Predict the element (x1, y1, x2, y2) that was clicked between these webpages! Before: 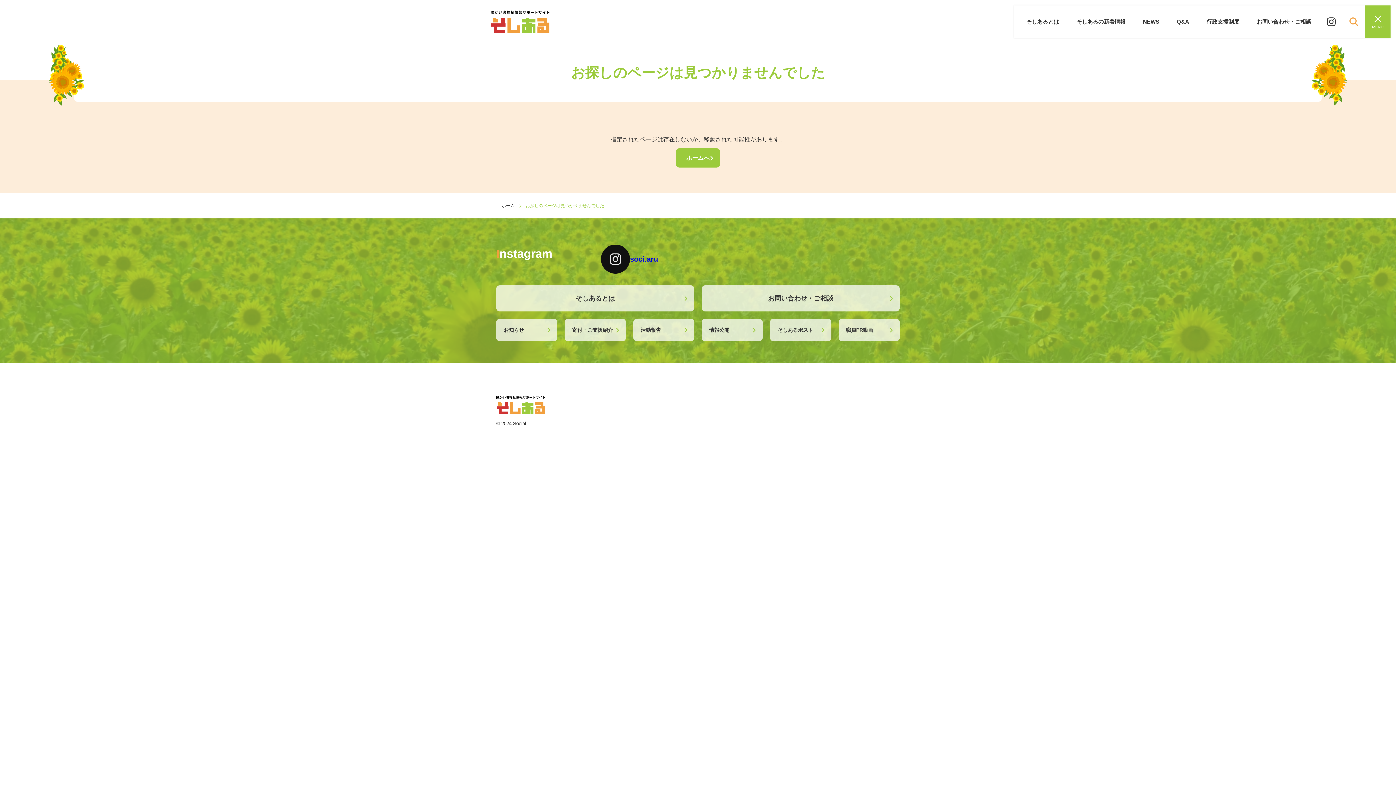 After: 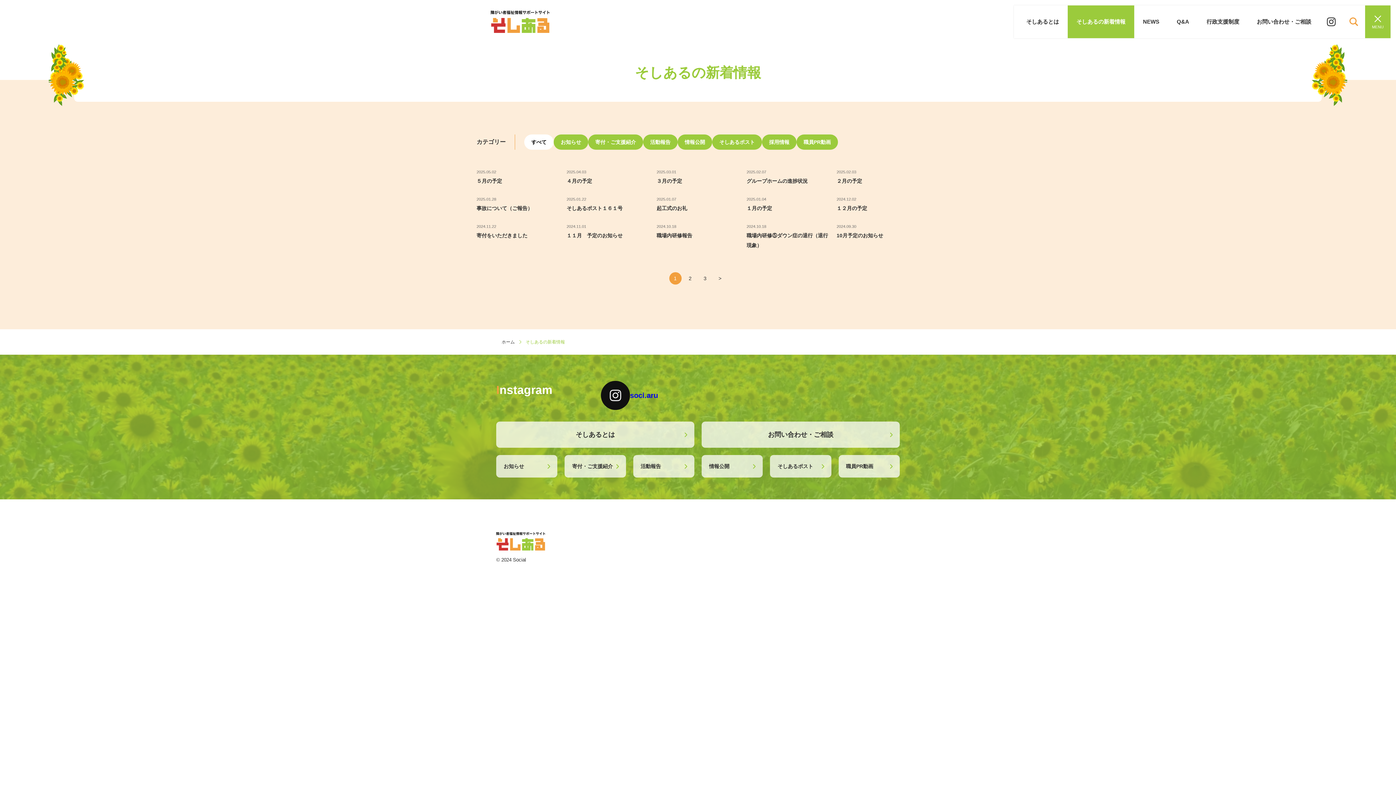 Action: label: そしあるの新着情報 bbox: (1068, 5, 1134, 38)